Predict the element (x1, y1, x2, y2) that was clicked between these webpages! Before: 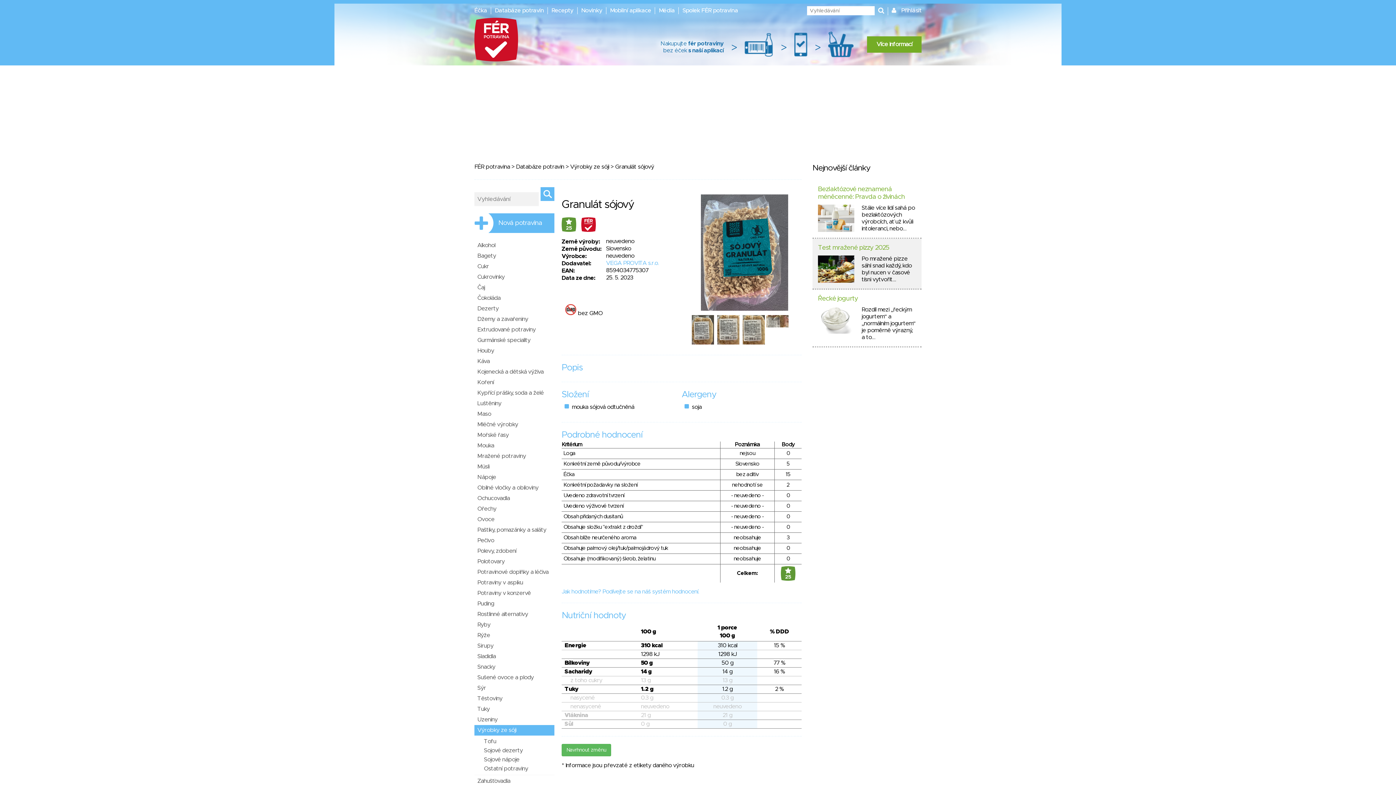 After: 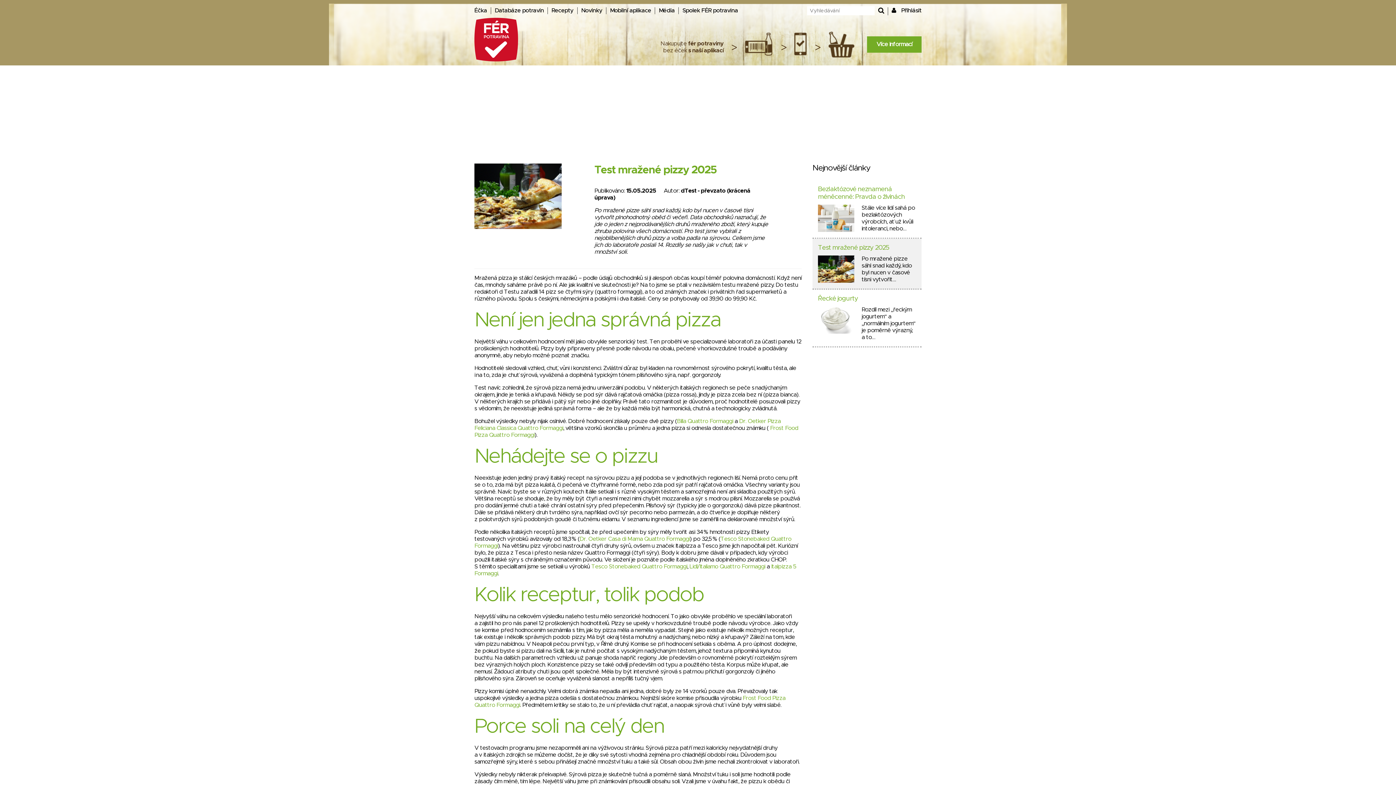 Action: bbox: (818, 244, 889, 251) label: Test mražené pizzy 2025